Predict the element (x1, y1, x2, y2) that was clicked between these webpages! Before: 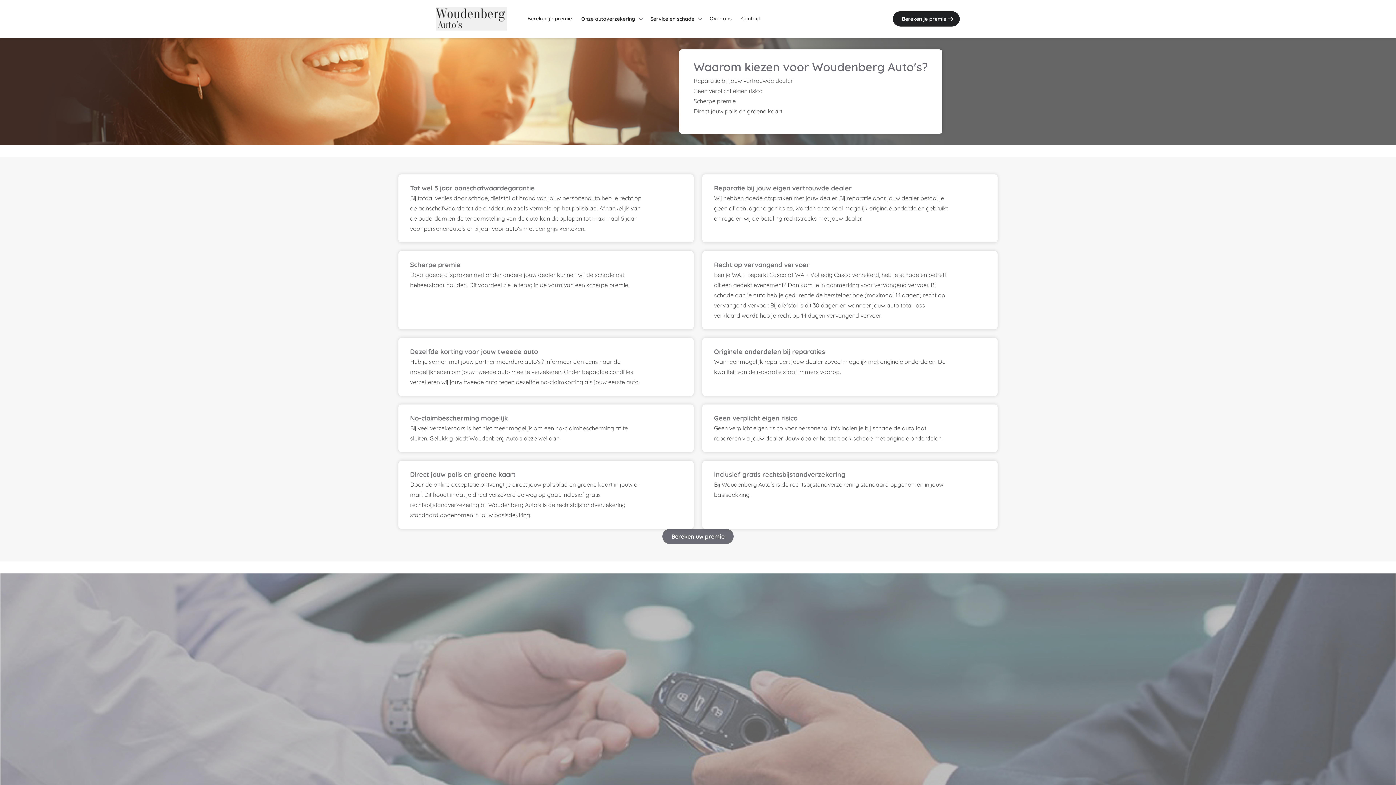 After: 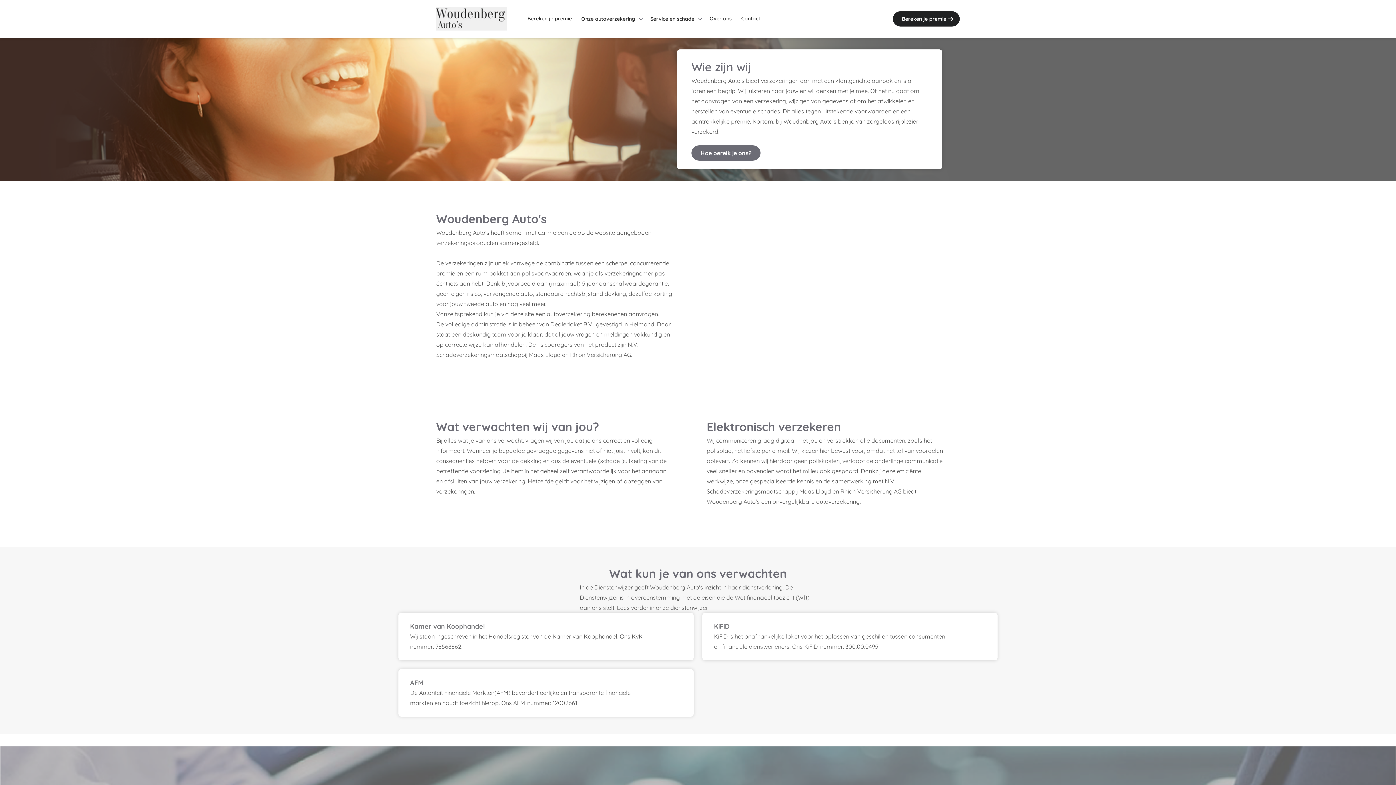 Action: bbox: (706, 11, 738, 25) label: Over ons